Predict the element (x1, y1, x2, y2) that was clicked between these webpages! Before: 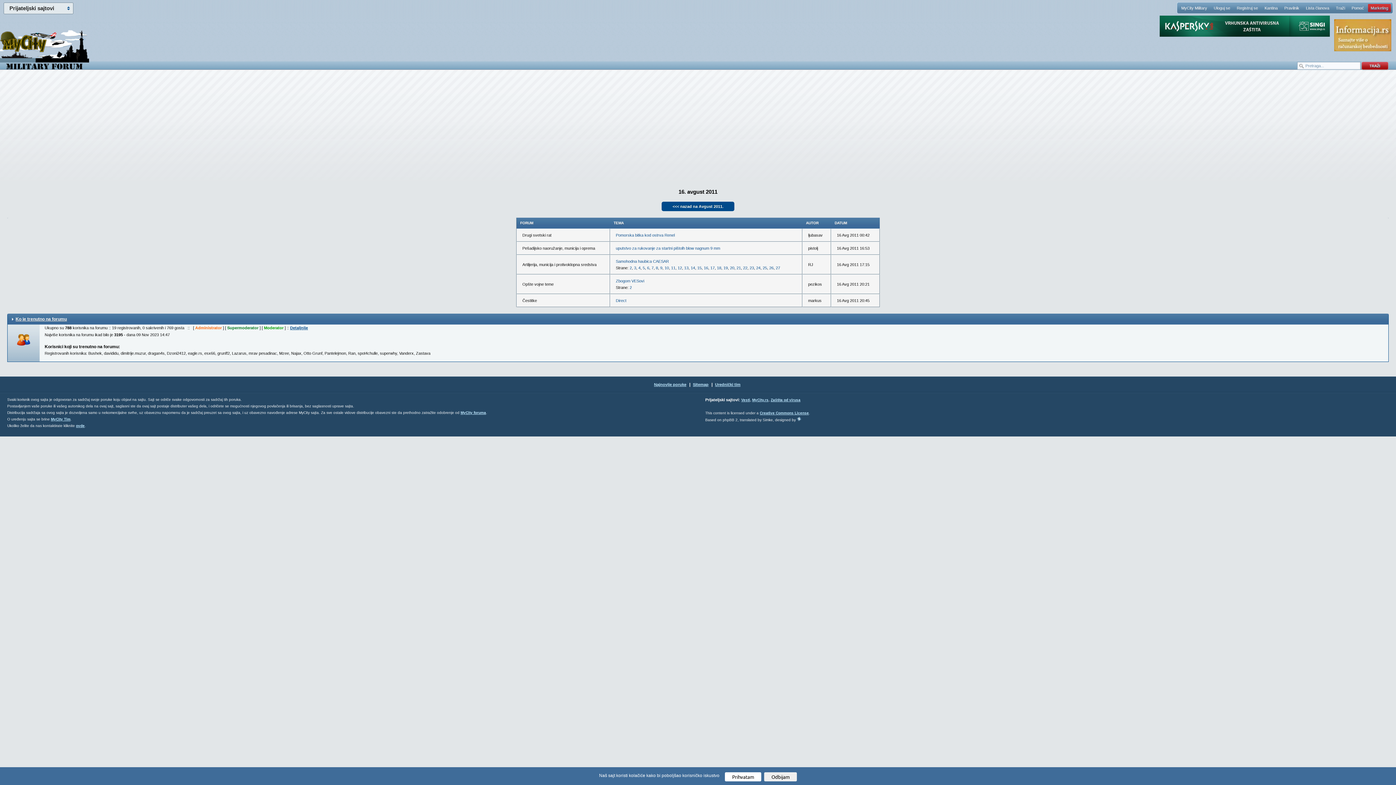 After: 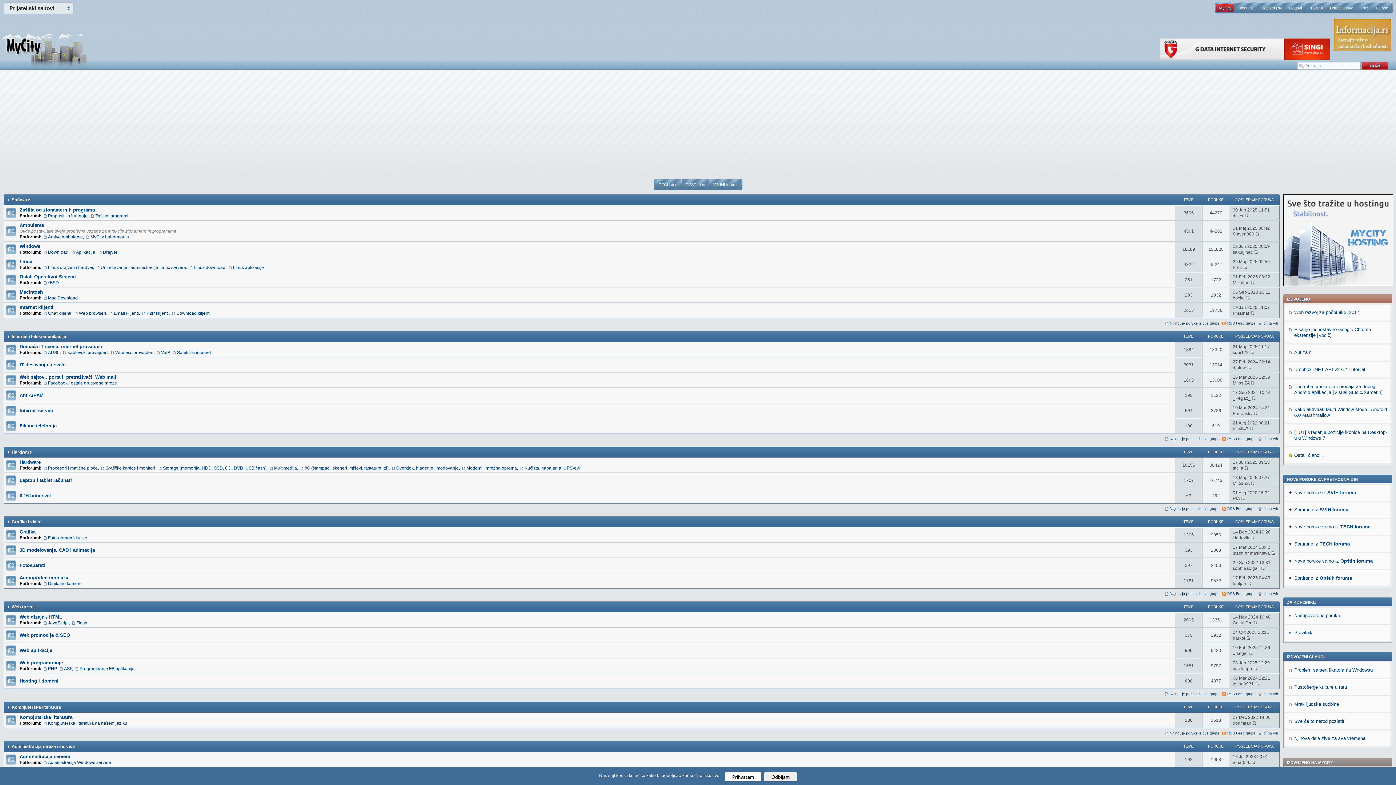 Action: bbox: (752, 398, 768, 402) label: MyCity.rs